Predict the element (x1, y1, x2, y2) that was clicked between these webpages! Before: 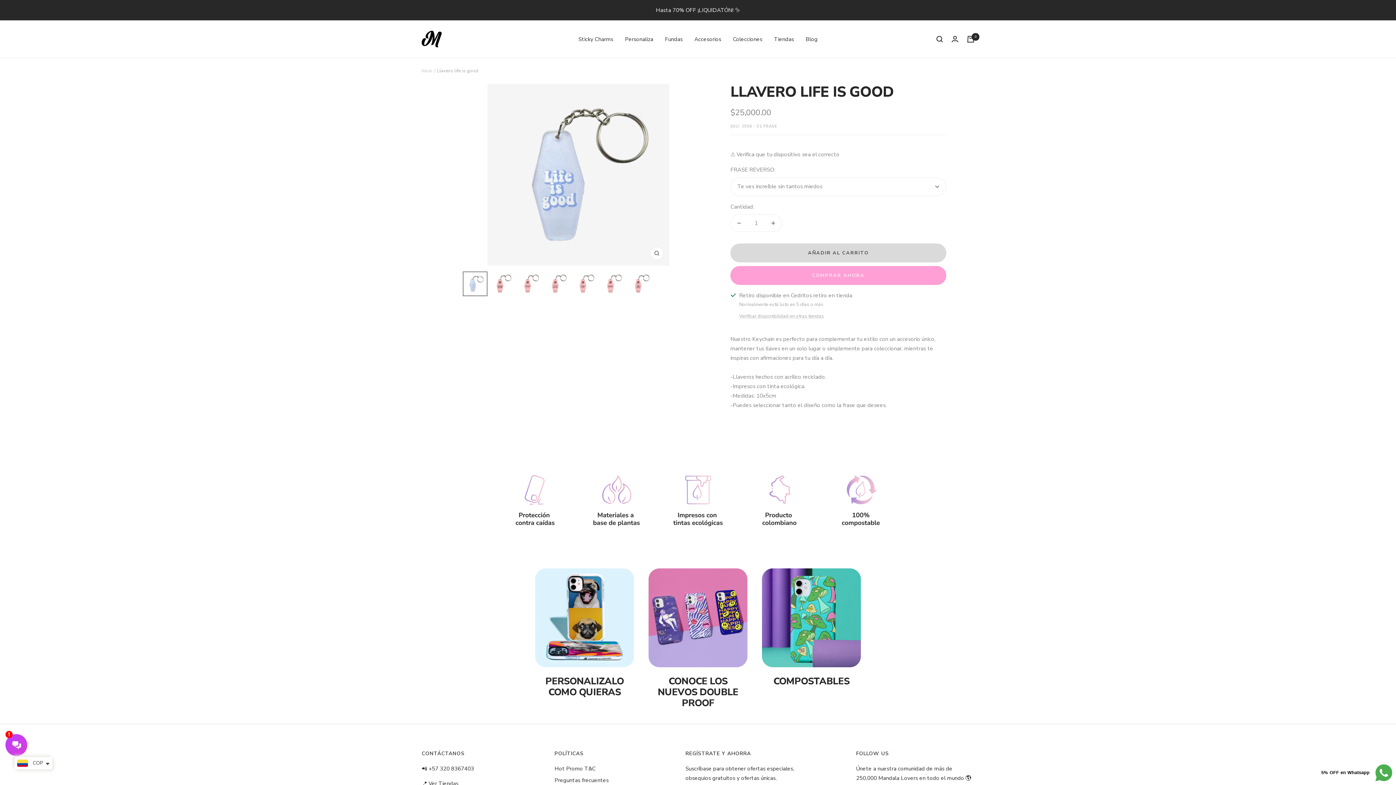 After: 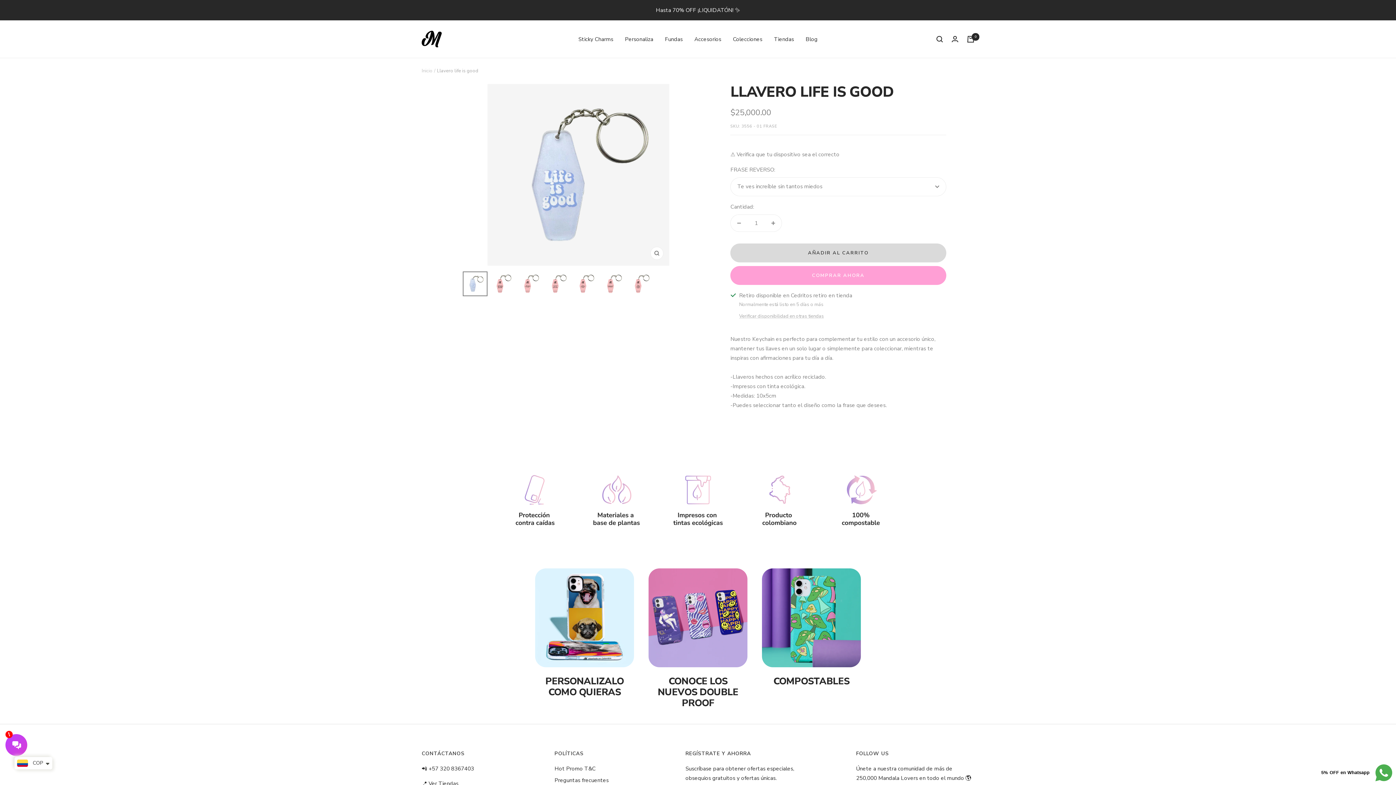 Action: bbox: (730, 214, 747, 231) label: Decrecer cantidad